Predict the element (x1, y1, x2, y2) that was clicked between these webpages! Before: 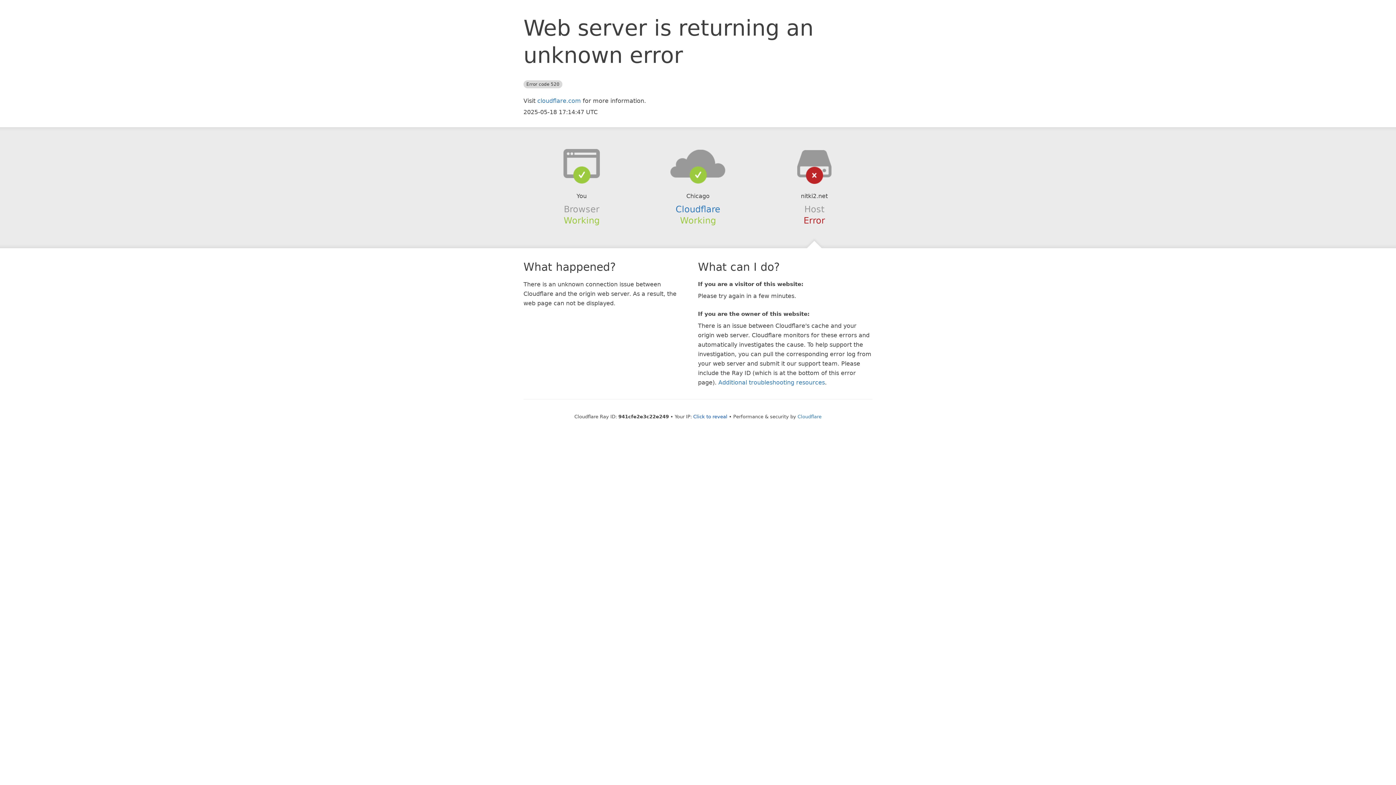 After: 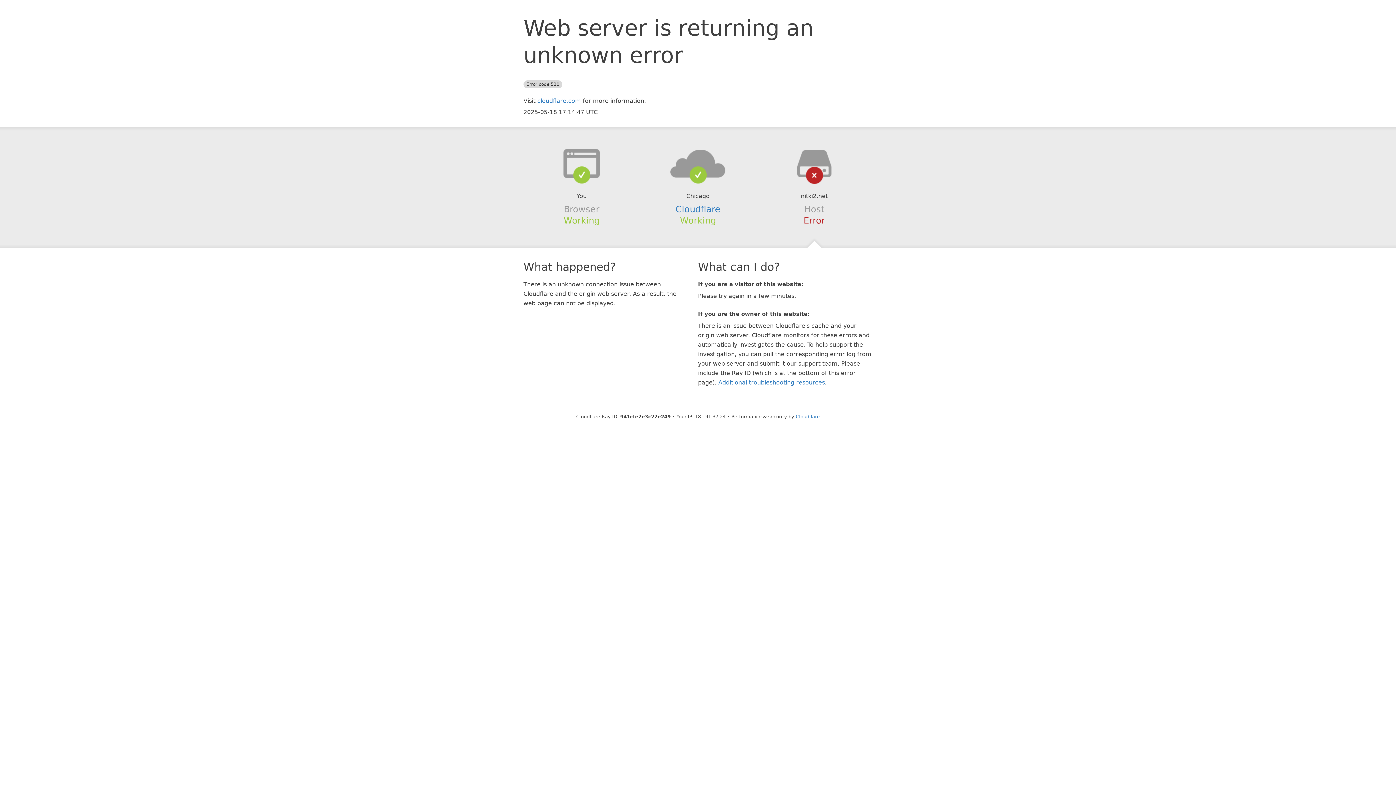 Action: bbox: (693, 414, 727, 419) label: Click to reveal